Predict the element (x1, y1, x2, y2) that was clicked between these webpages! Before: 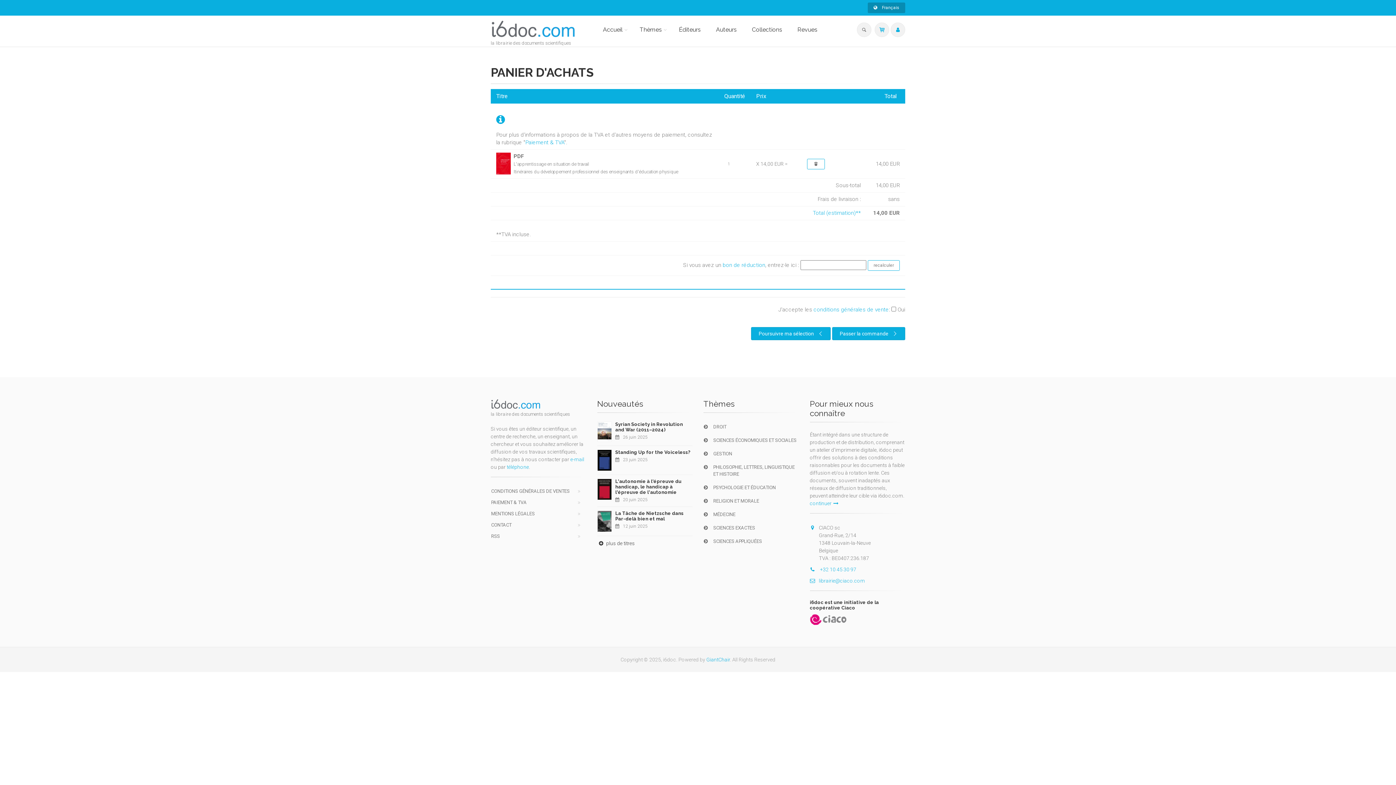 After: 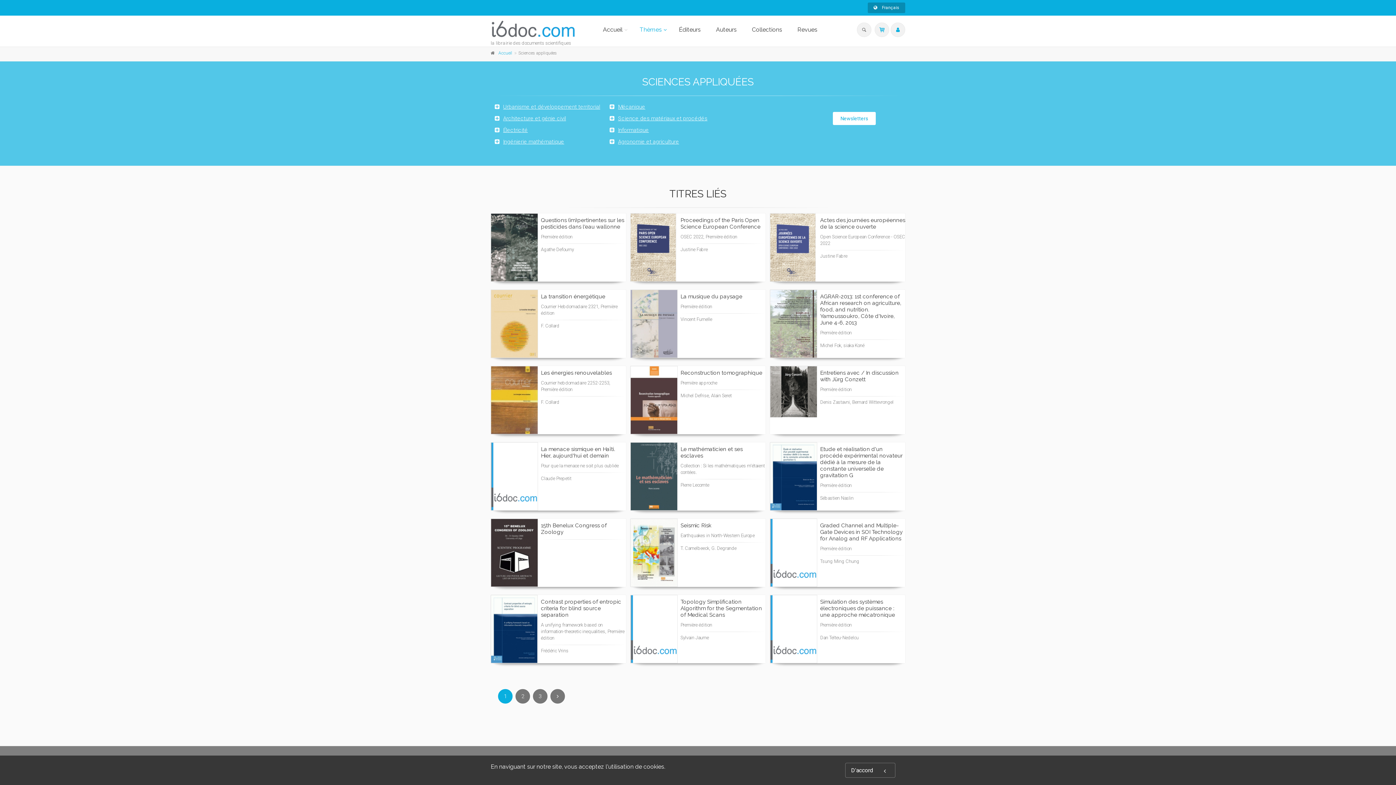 Action: bbox: (703, 536, 799, 546) label: SCIENCES APPLIQUÉES